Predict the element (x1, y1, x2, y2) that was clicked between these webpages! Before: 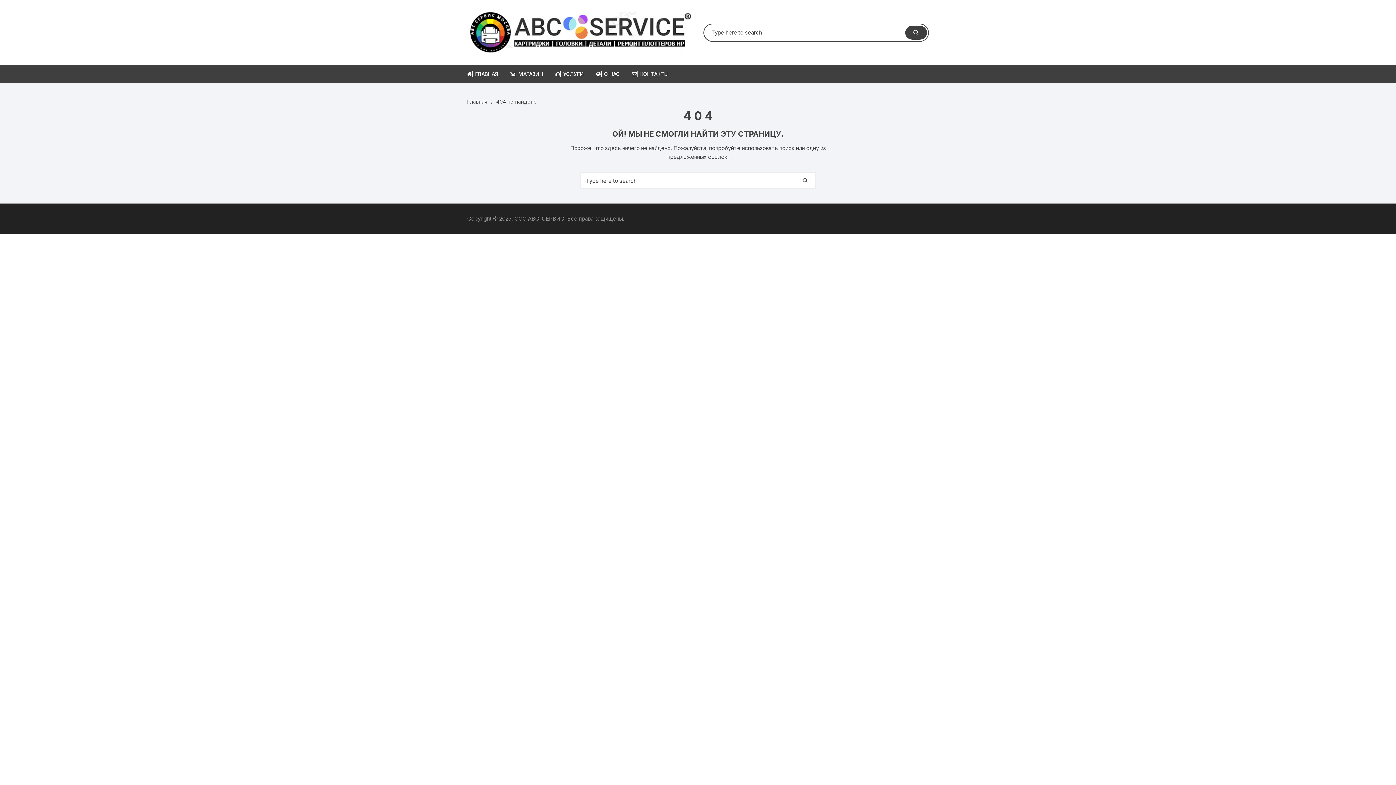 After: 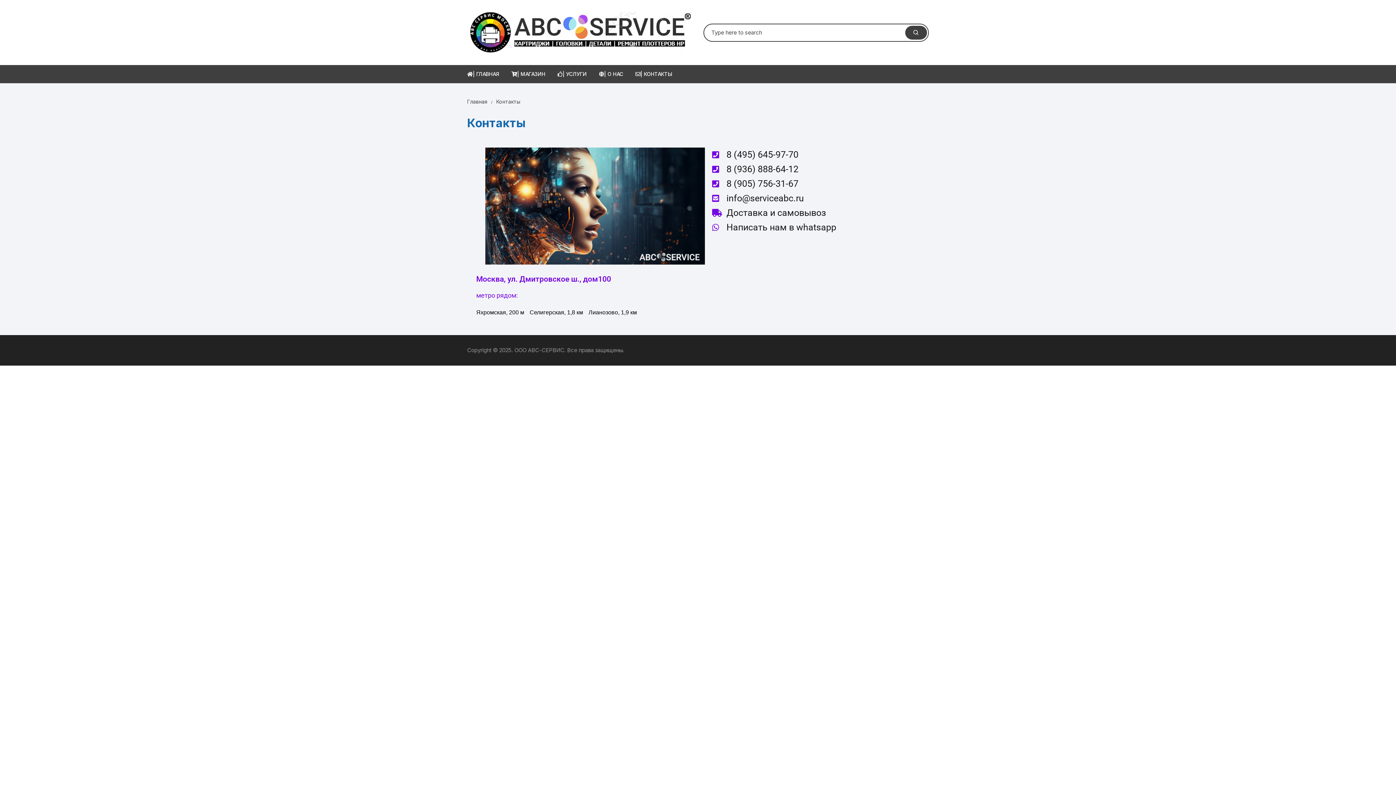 Action: bbox: (626, 65, 674, 83) label: | КОНТАКТЫ